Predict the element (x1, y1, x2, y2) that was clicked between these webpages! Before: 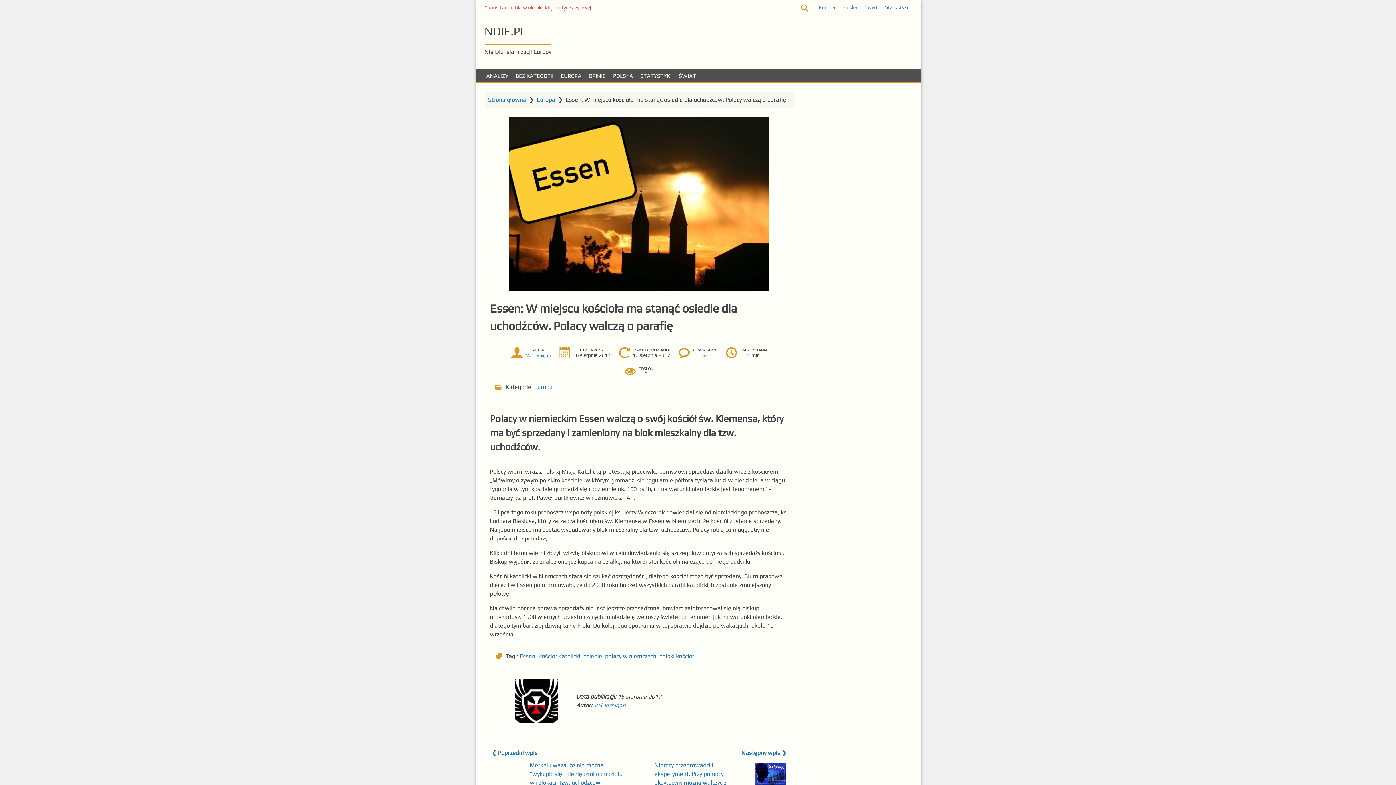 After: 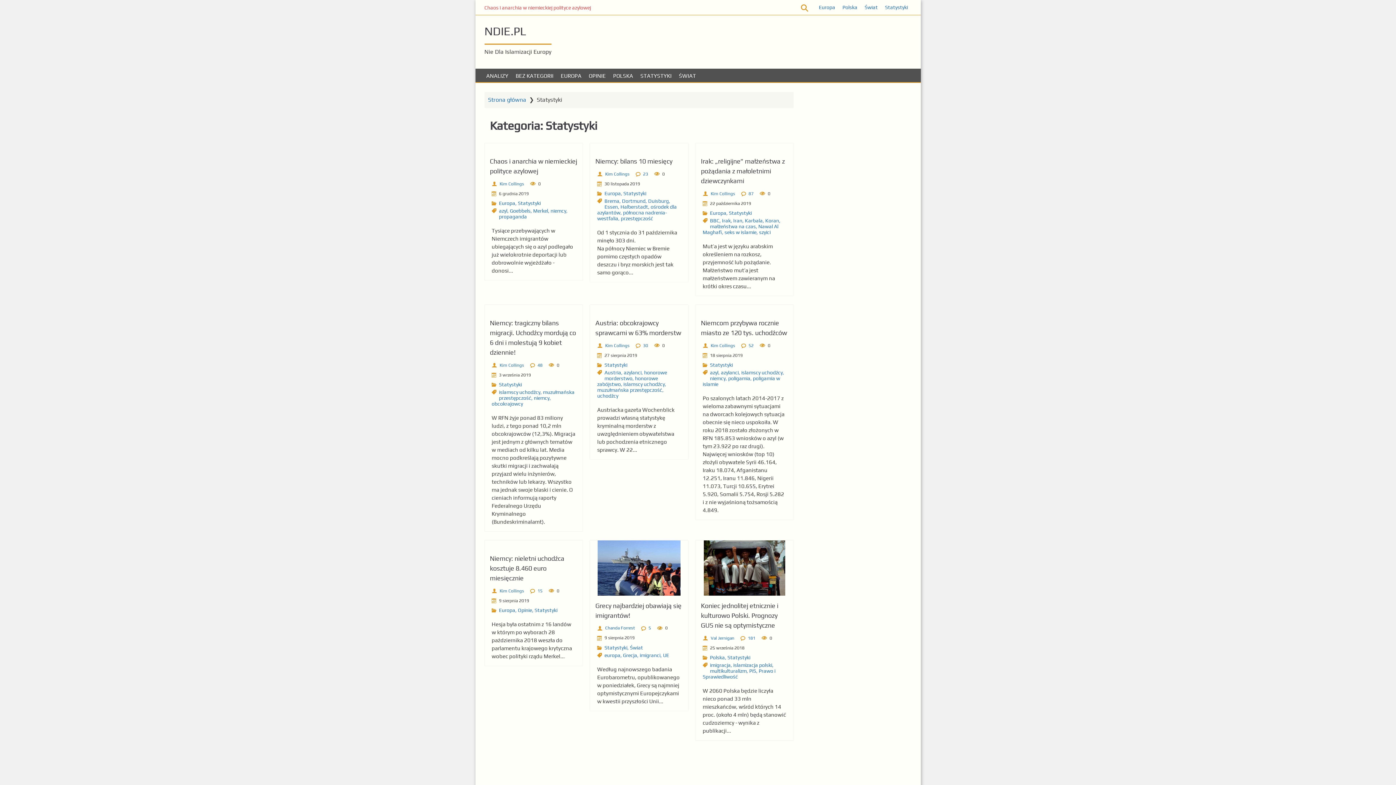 Action: label: STATYSTYKI bbox: (636, 68, 675, 82)